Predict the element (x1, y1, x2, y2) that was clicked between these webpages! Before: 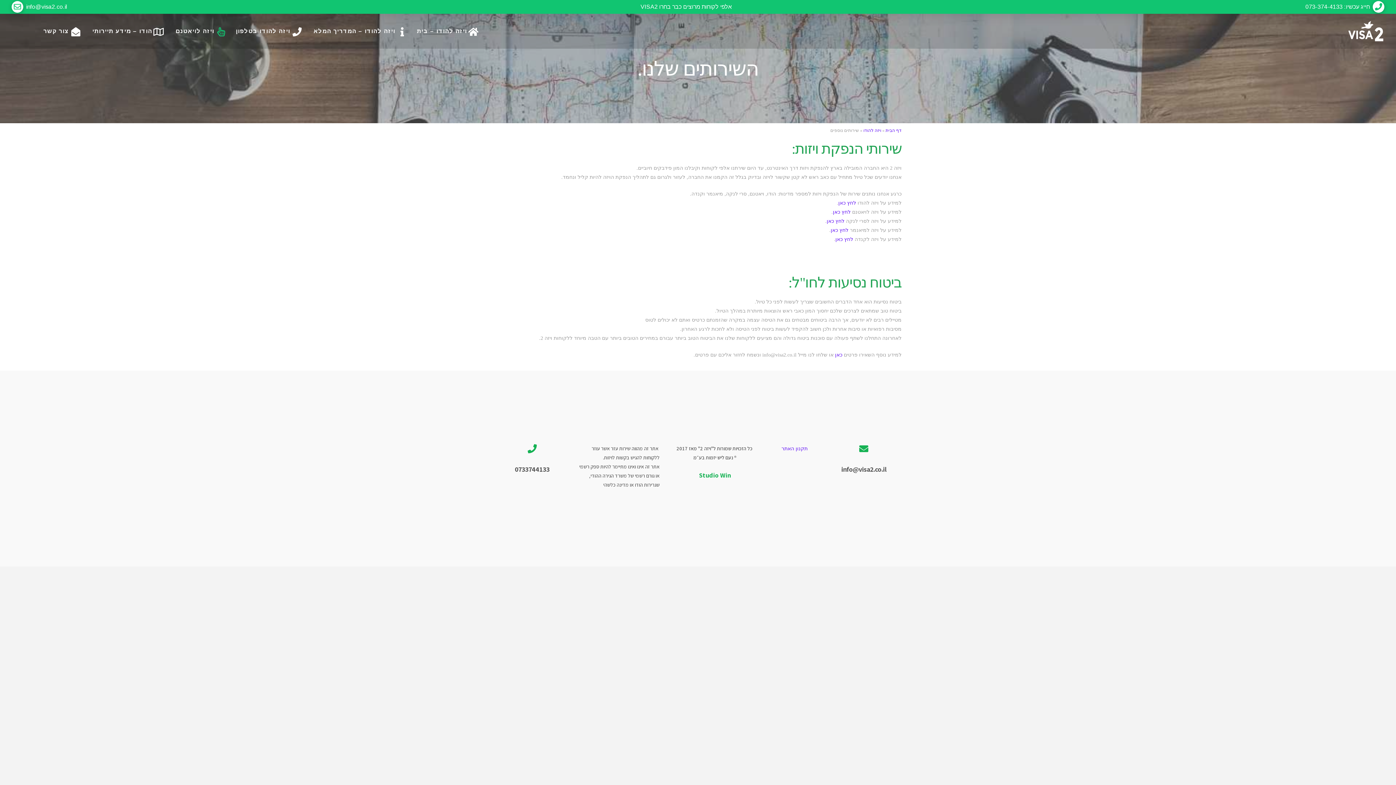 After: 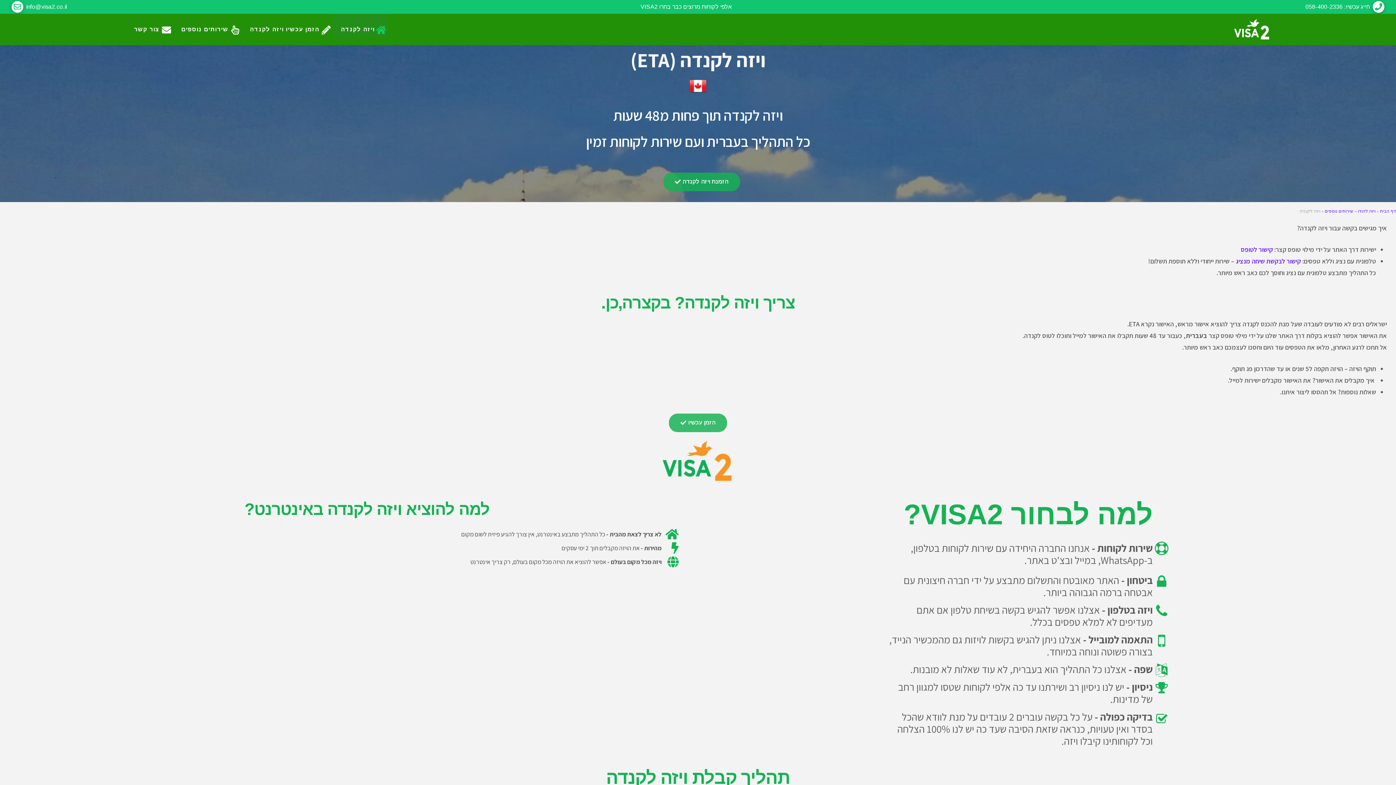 Action: label: לחץ כאן bbox: (835, 236, 853, 242)